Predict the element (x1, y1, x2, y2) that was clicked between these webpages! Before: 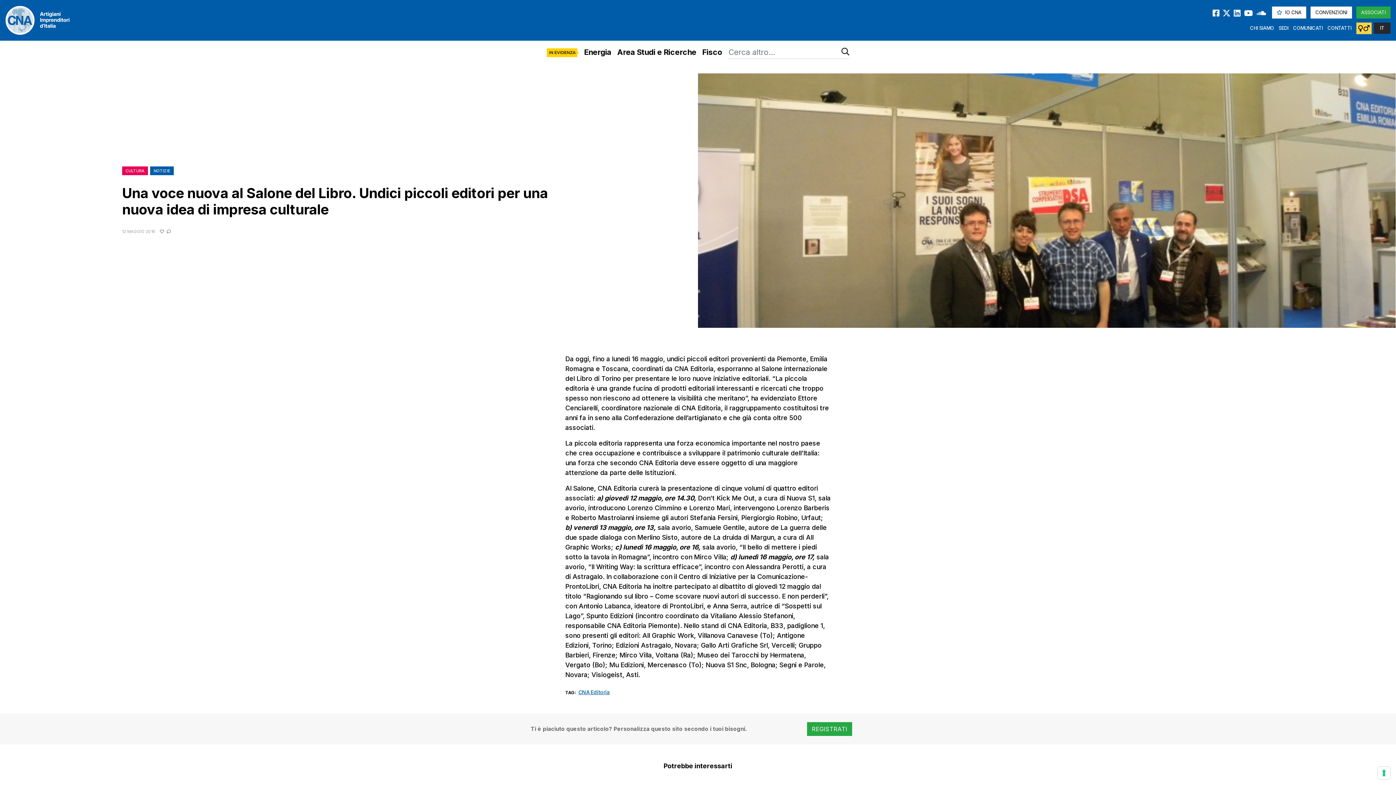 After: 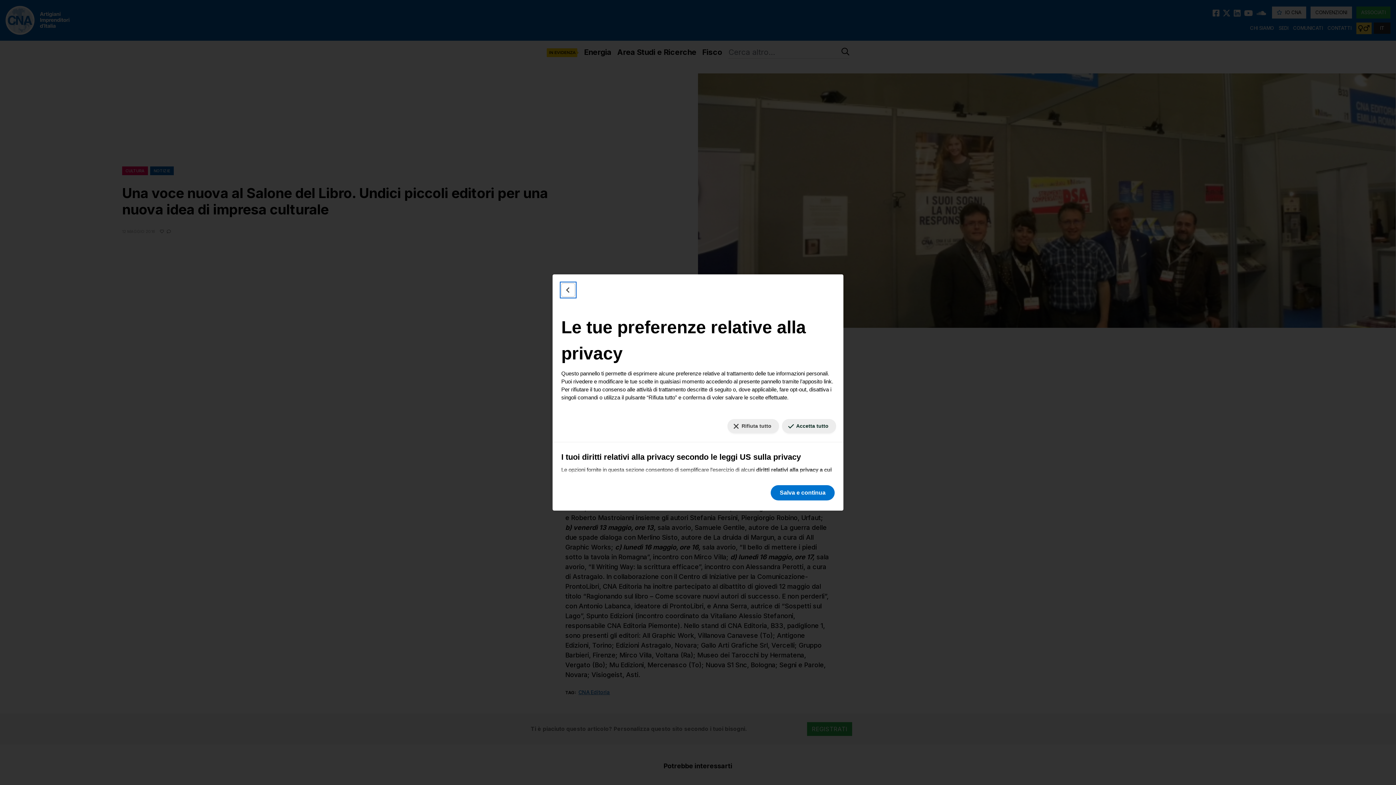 Action: label: Le tue preferenze relative al consenso per le tecnologie di tracciamento bbox: (1378, 767, 1390, 779)